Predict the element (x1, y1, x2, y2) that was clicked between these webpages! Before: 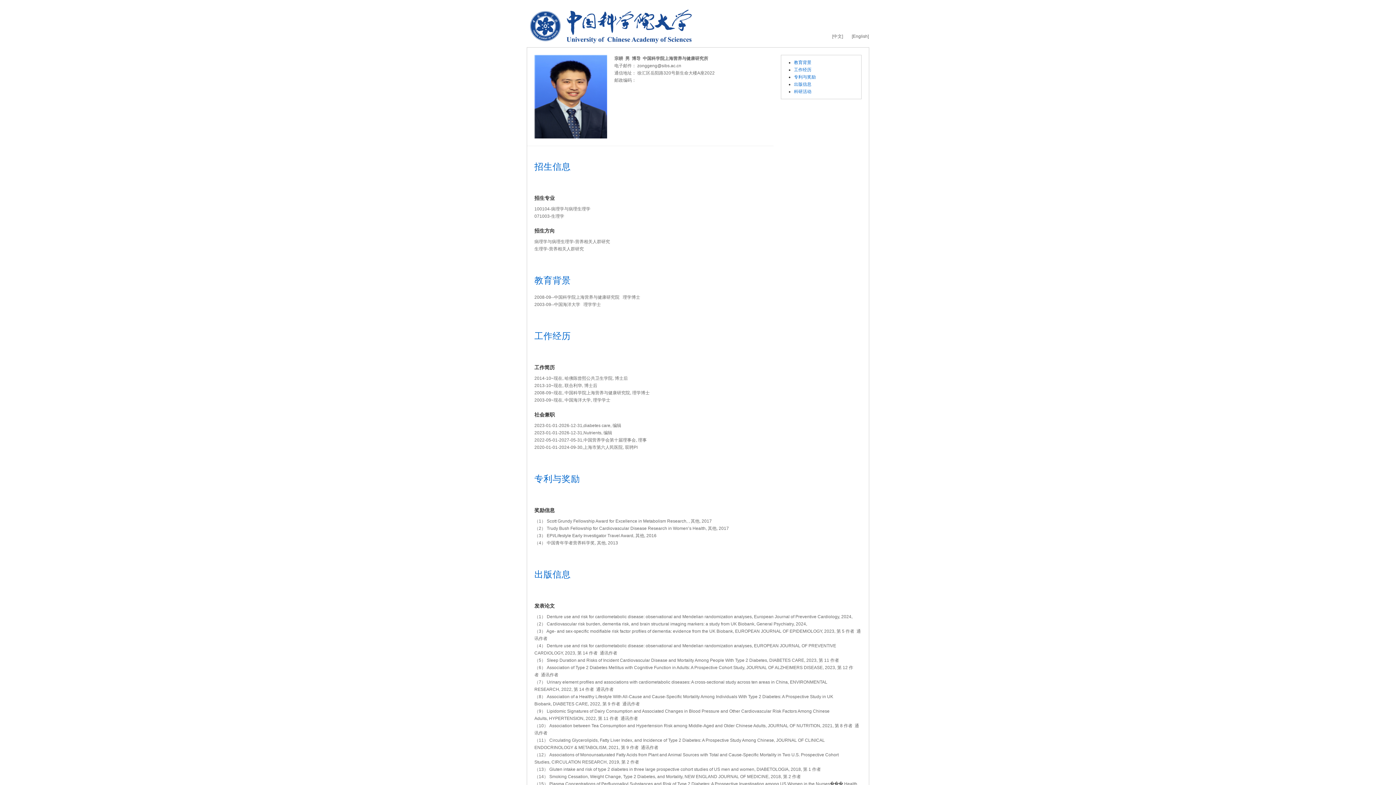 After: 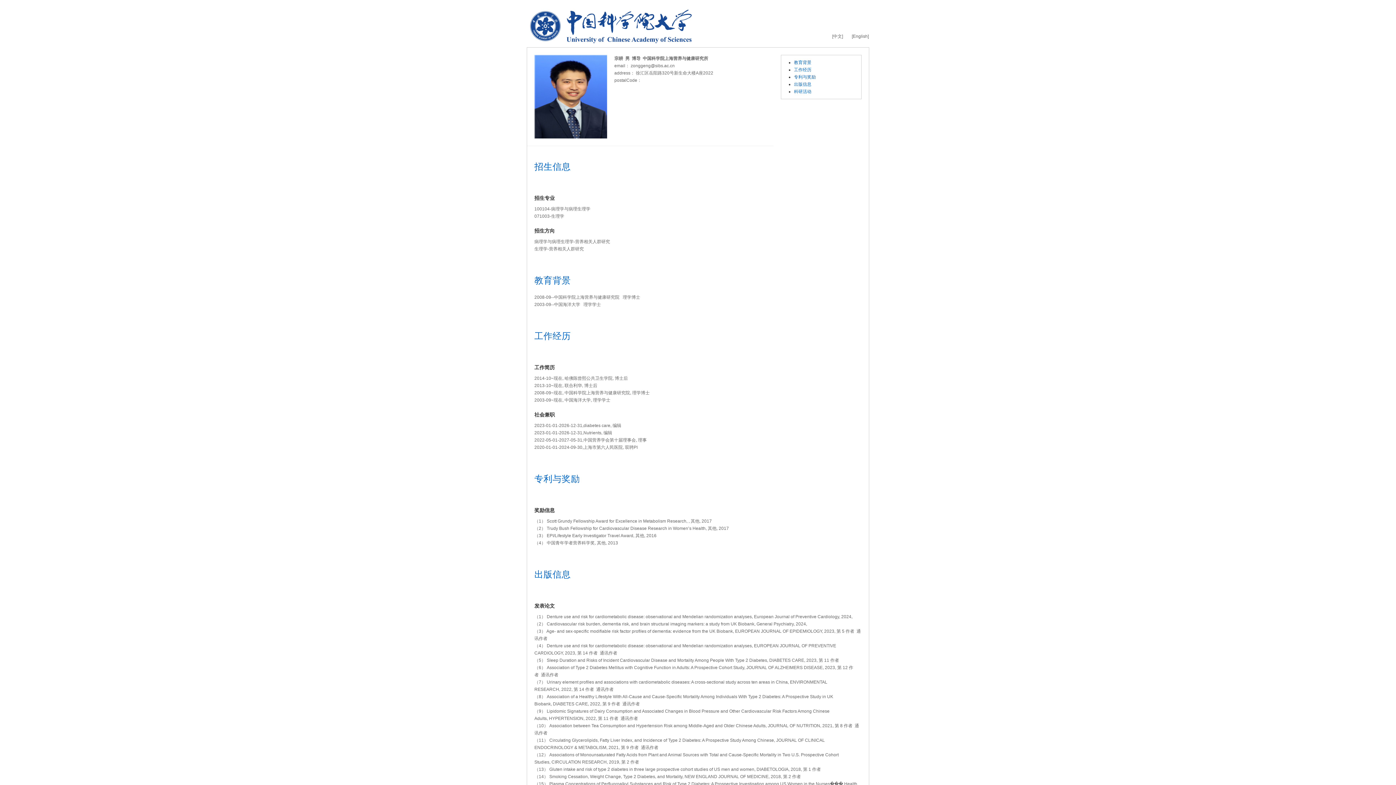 Action: label: [English] bbox: (852, 32, 869, 40)